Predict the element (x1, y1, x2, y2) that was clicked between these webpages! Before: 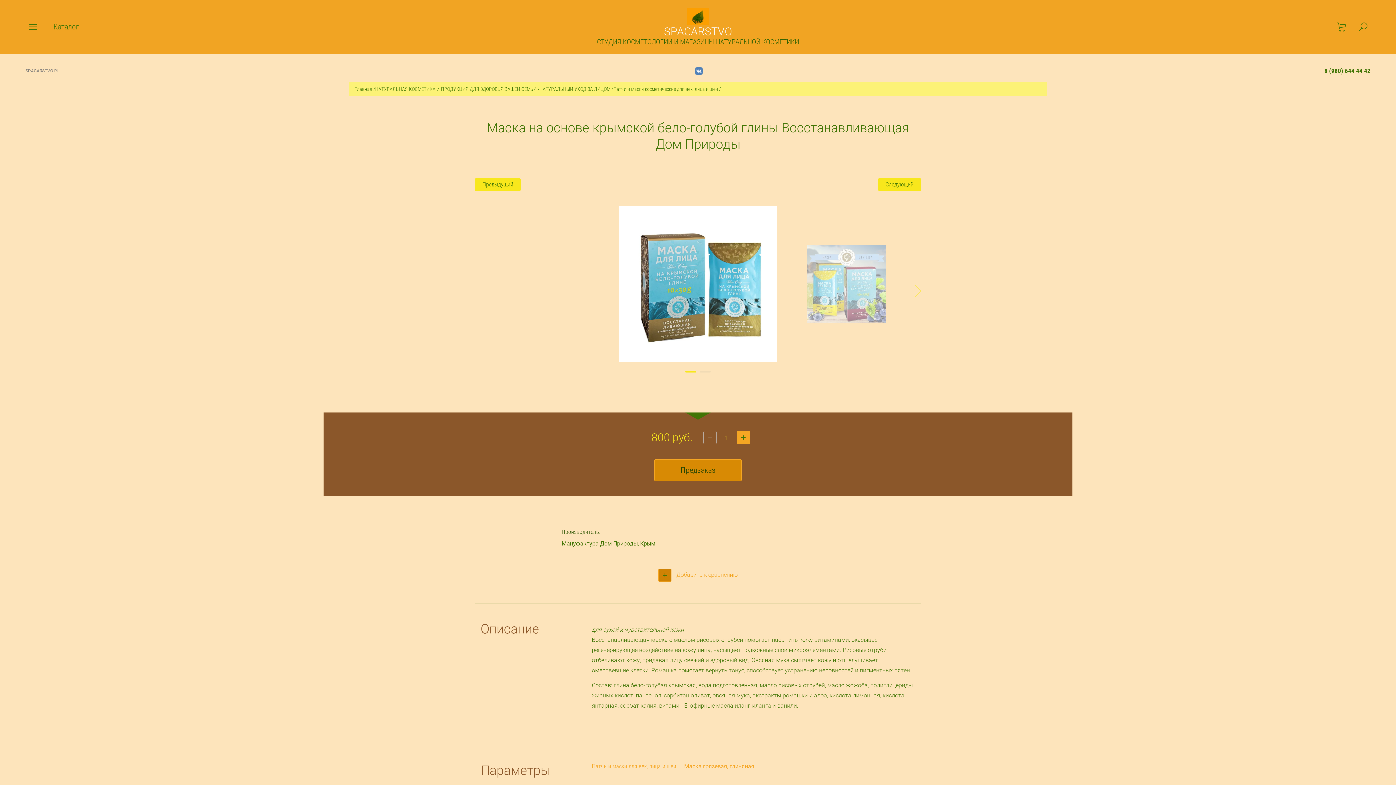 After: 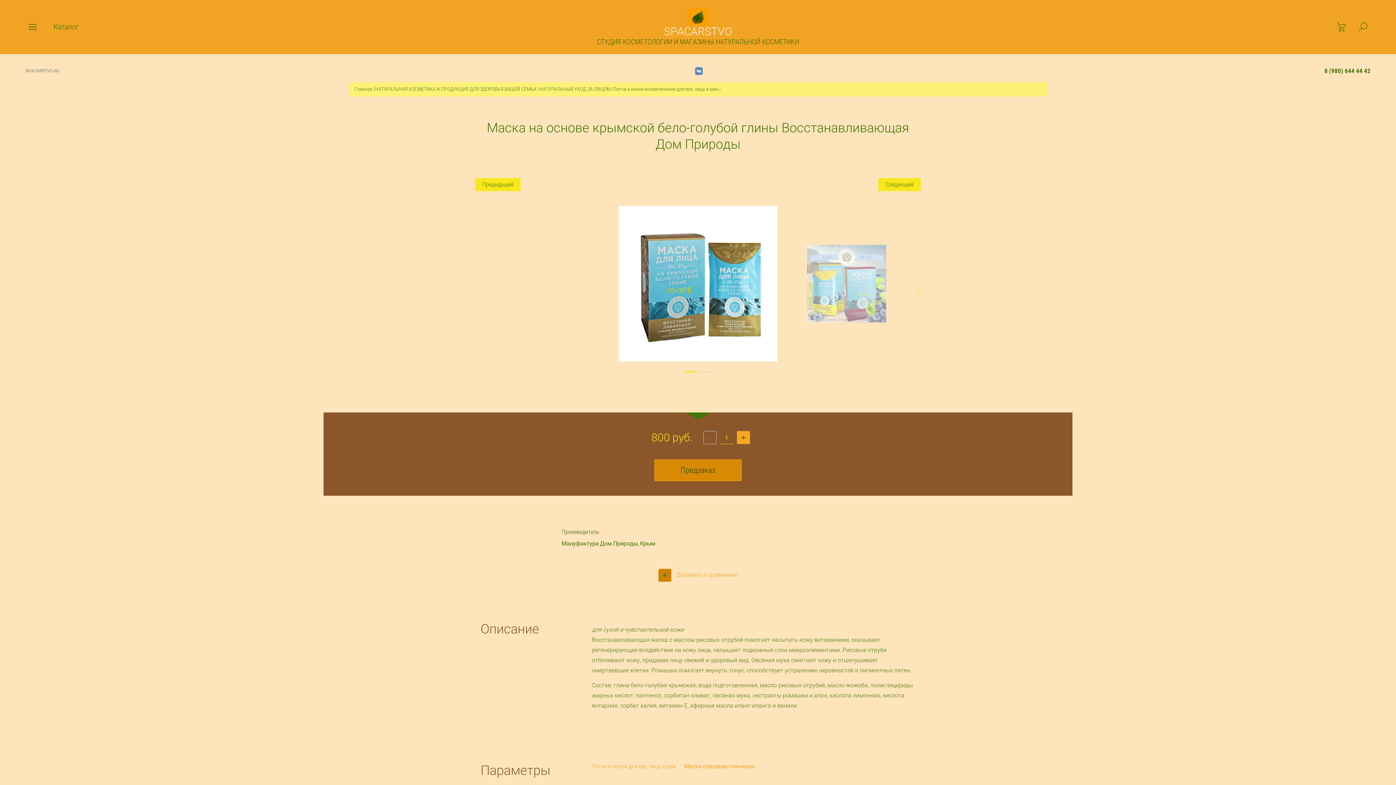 Action: bbox: (1324, 67, 1370, 74) label: 8 (980) 644 44 42